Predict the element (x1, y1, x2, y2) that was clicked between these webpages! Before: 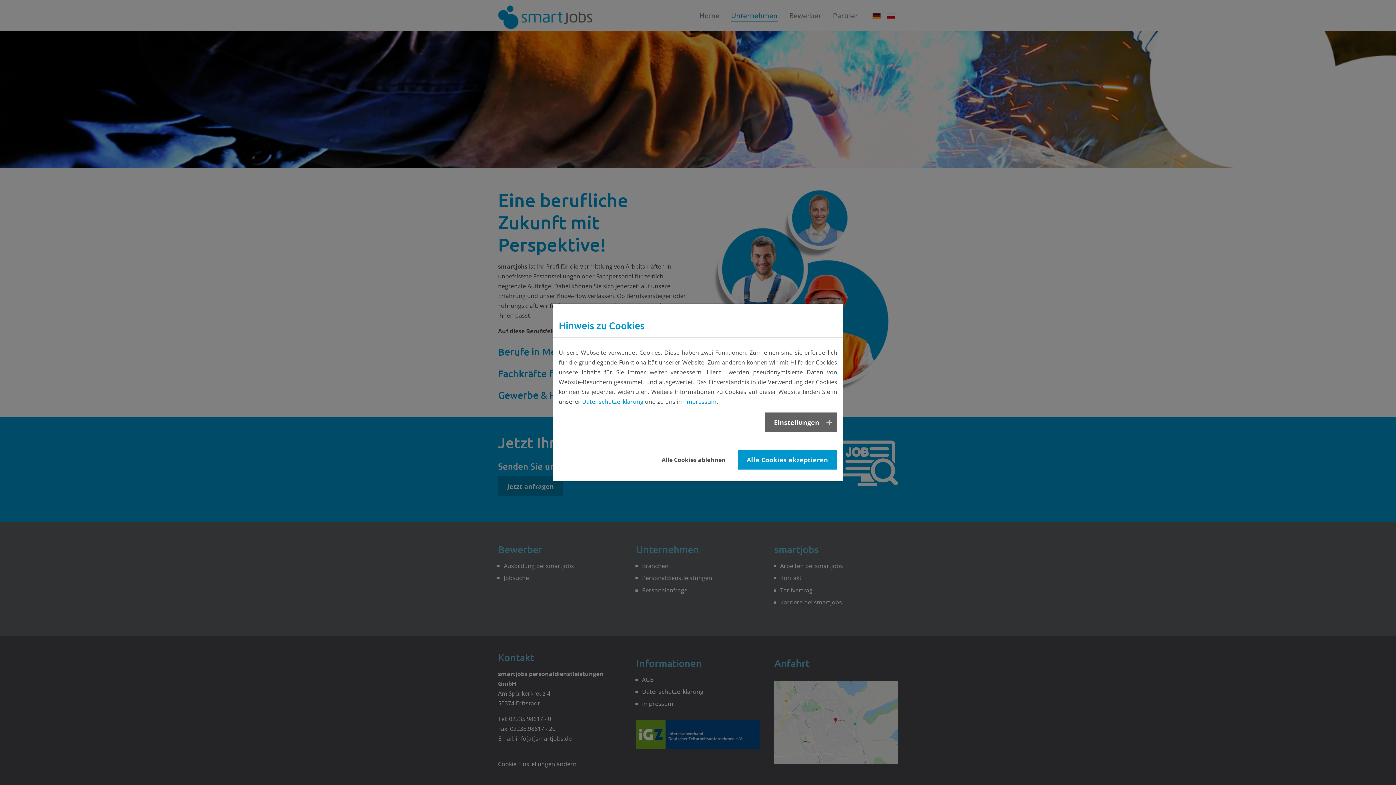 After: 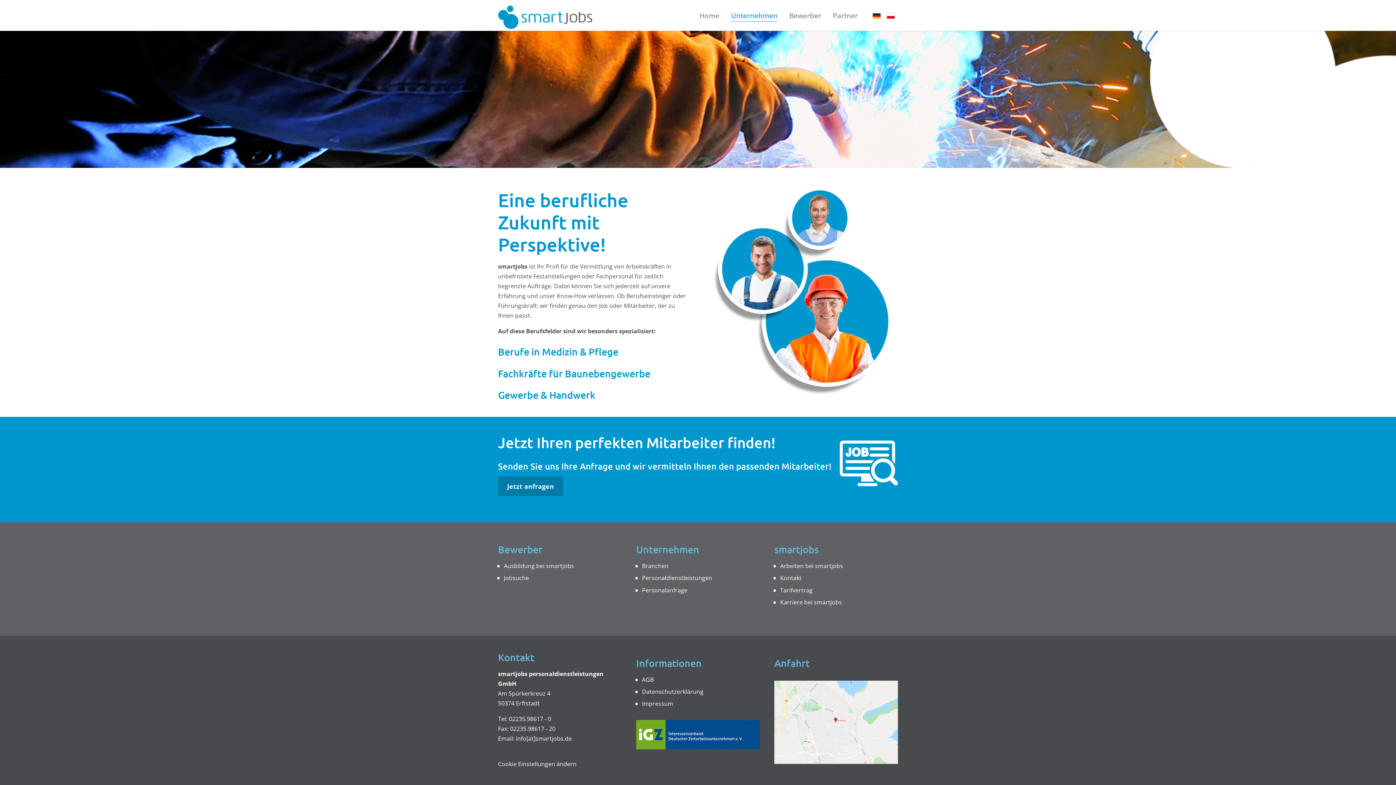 Action: bbox: (652, 450, 734, 469) label: Alle Cookies ablehnen